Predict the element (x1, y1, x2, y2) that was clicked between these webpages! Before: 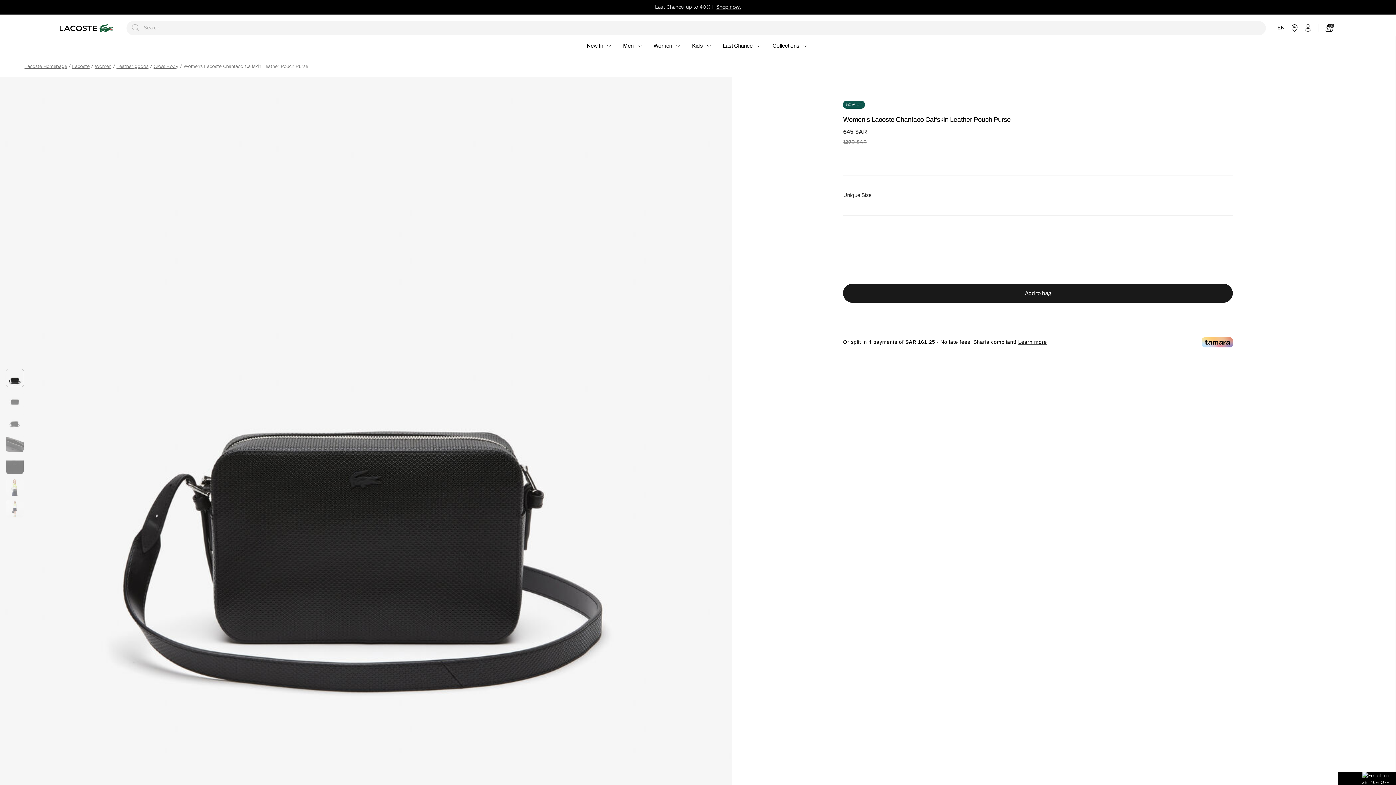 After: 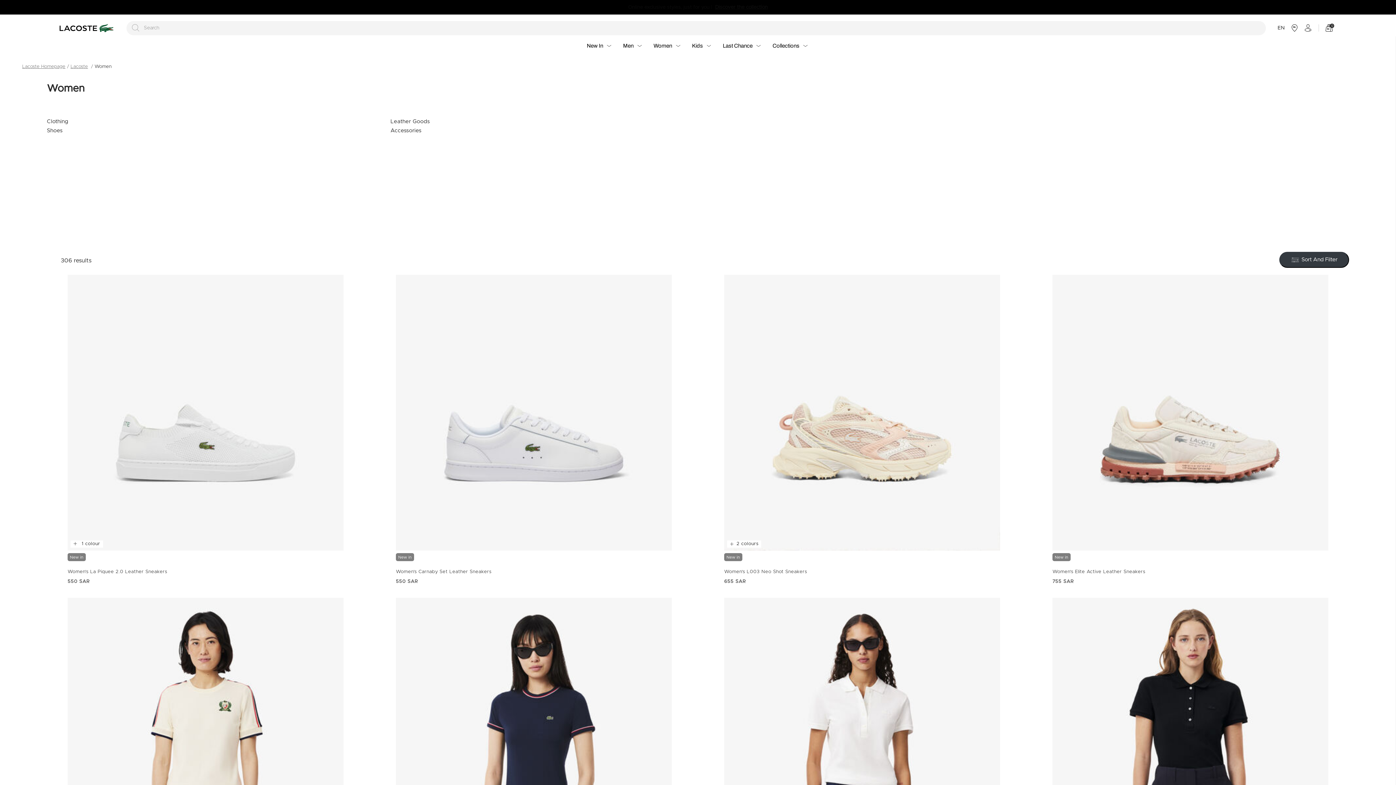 Action: label: Women bbox: (94, 62, 111, 71)